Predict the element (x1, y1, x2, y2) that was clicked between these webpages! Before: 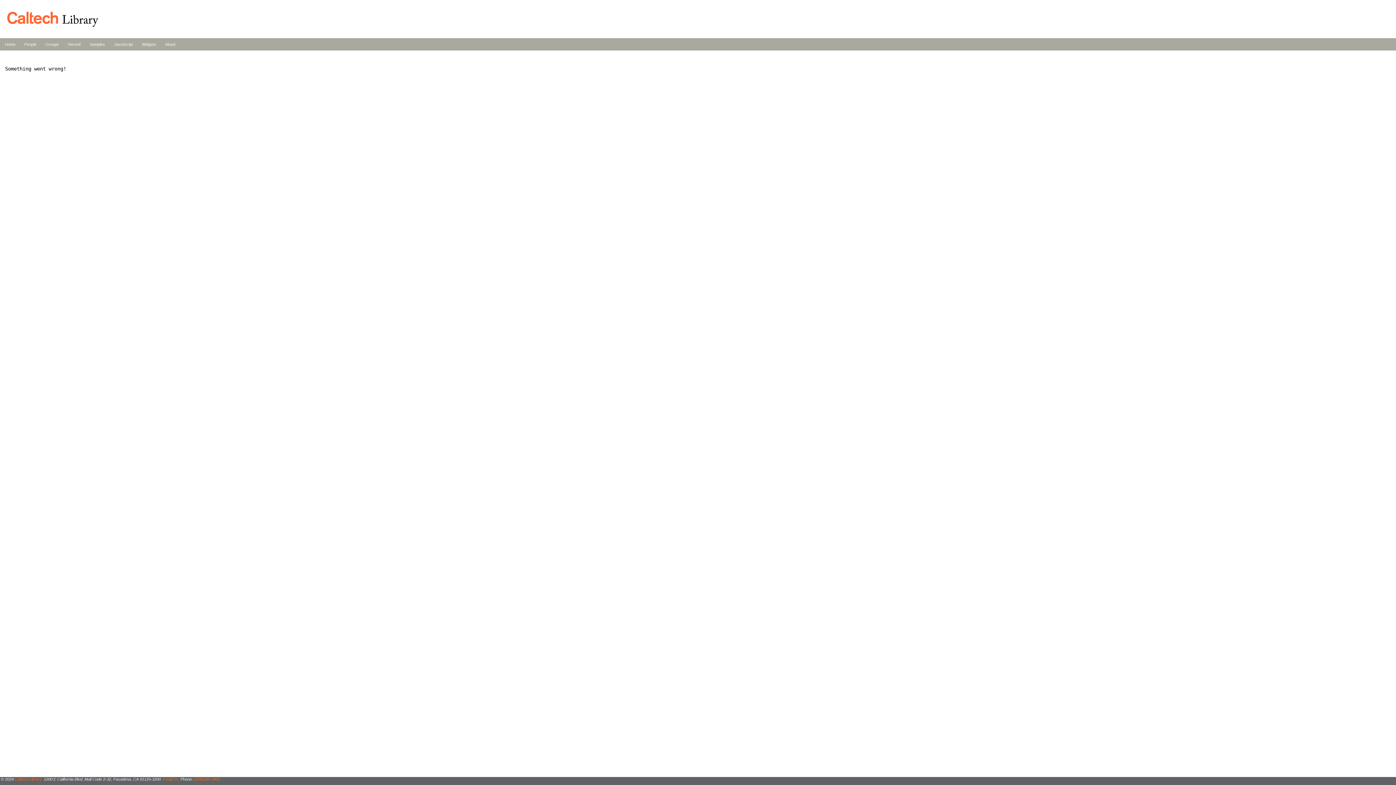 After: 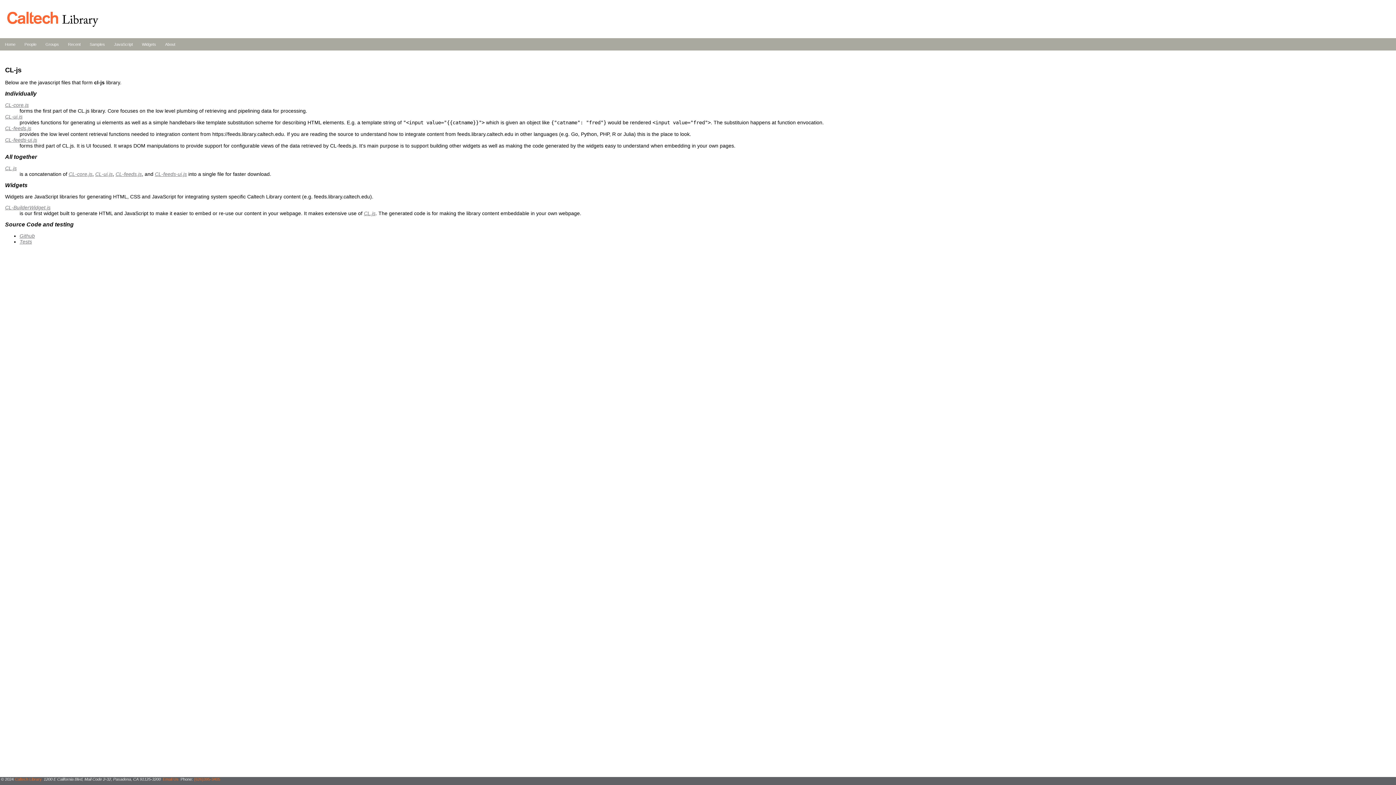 Action: label: JavaScript bbox: (114, 42, 132, 46)